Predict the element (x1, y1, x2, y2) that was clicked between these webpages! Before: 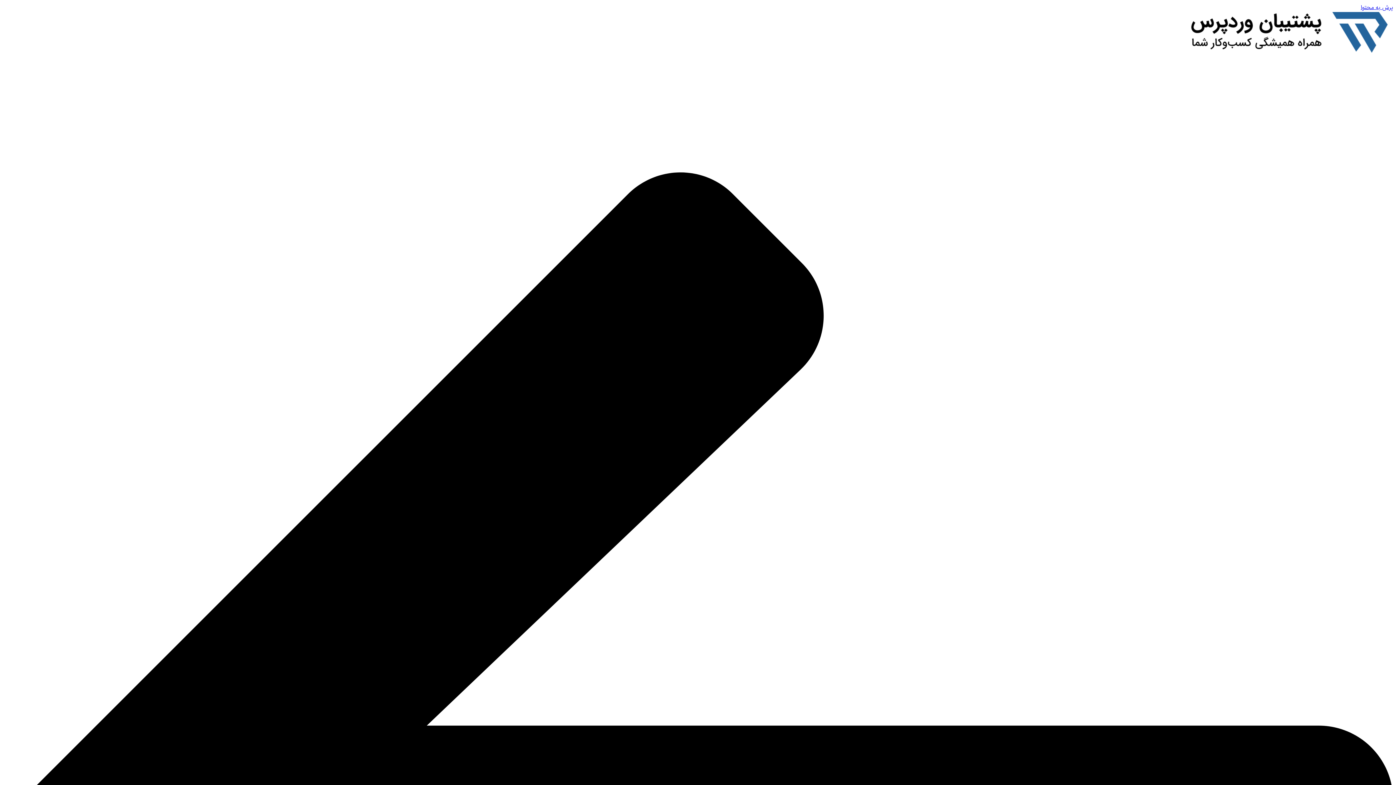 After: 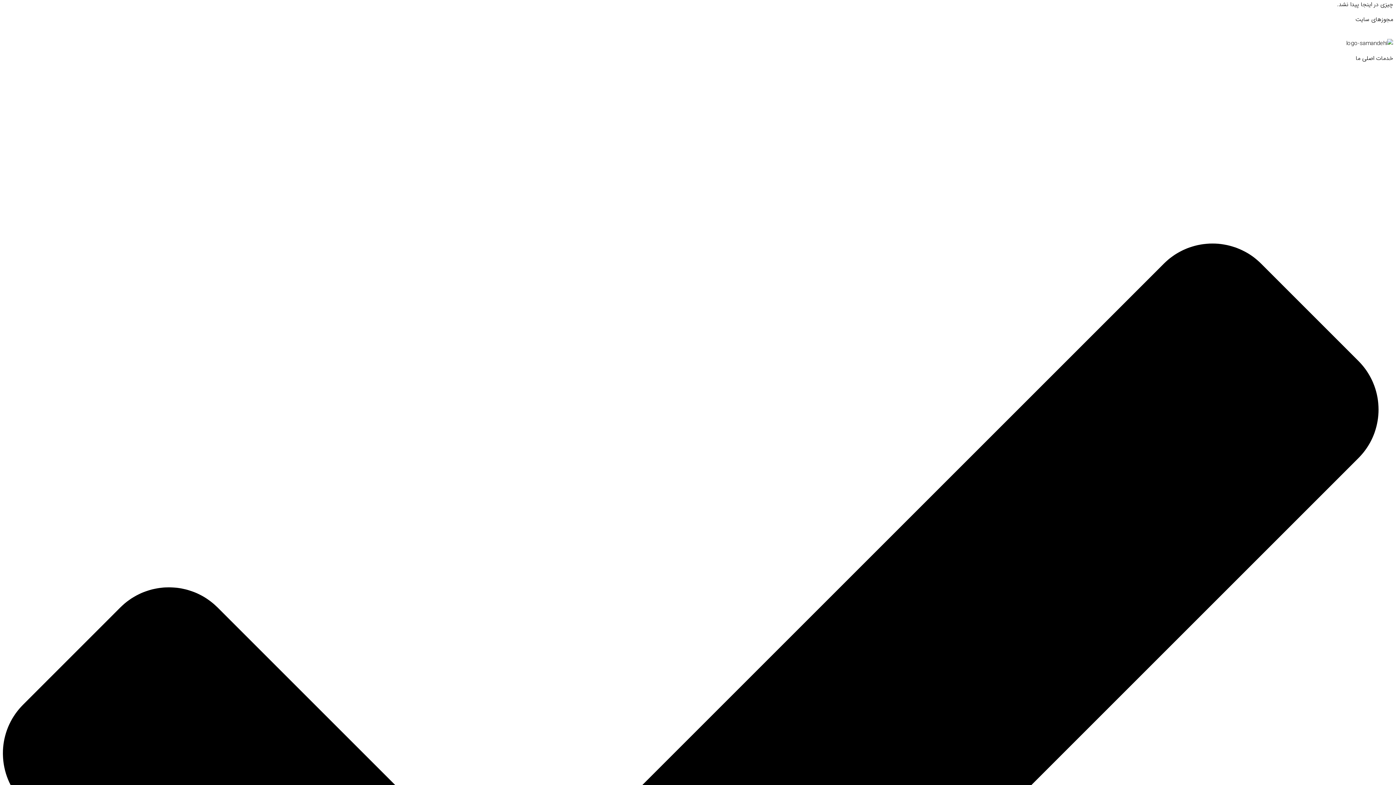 Action: label: پرش به محتوا bbox: (1361, 2, 1393, 12)